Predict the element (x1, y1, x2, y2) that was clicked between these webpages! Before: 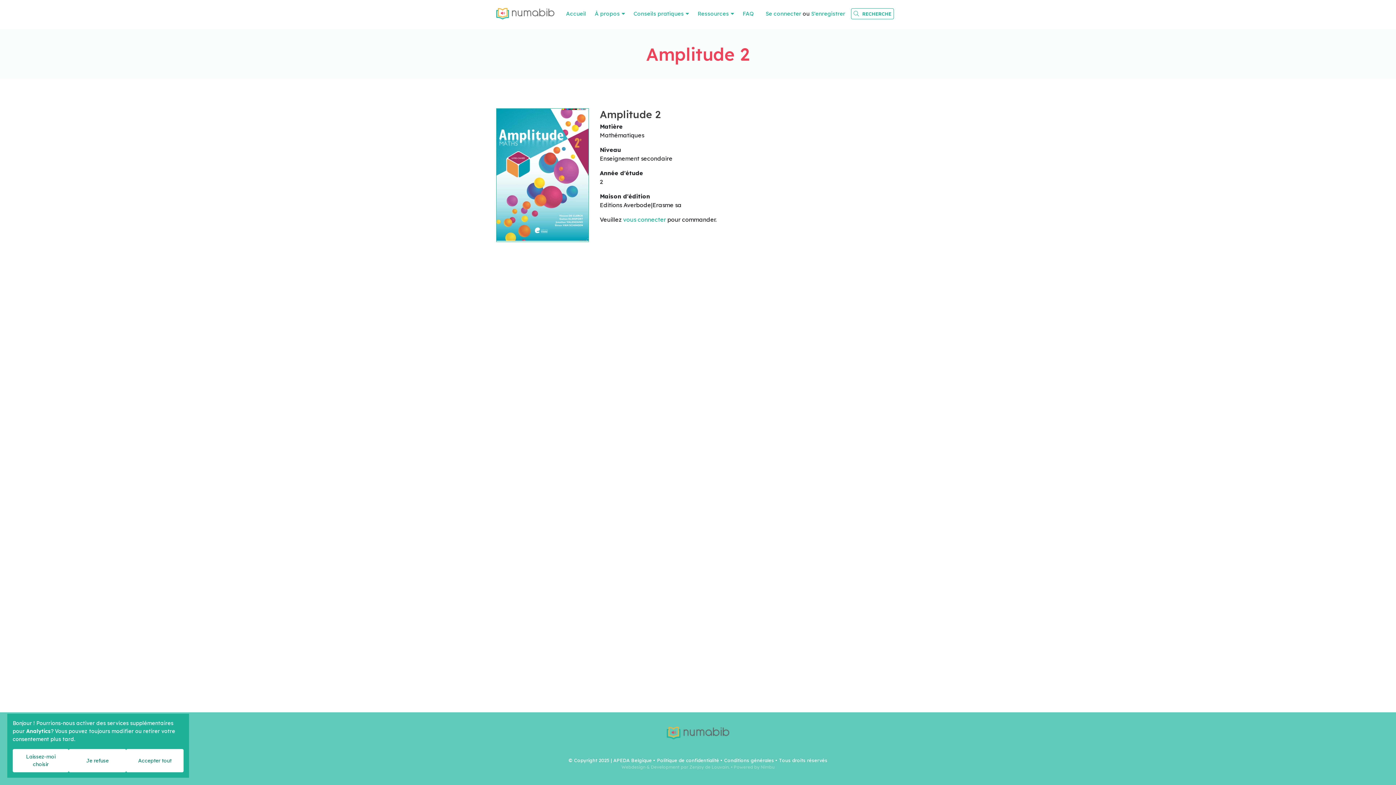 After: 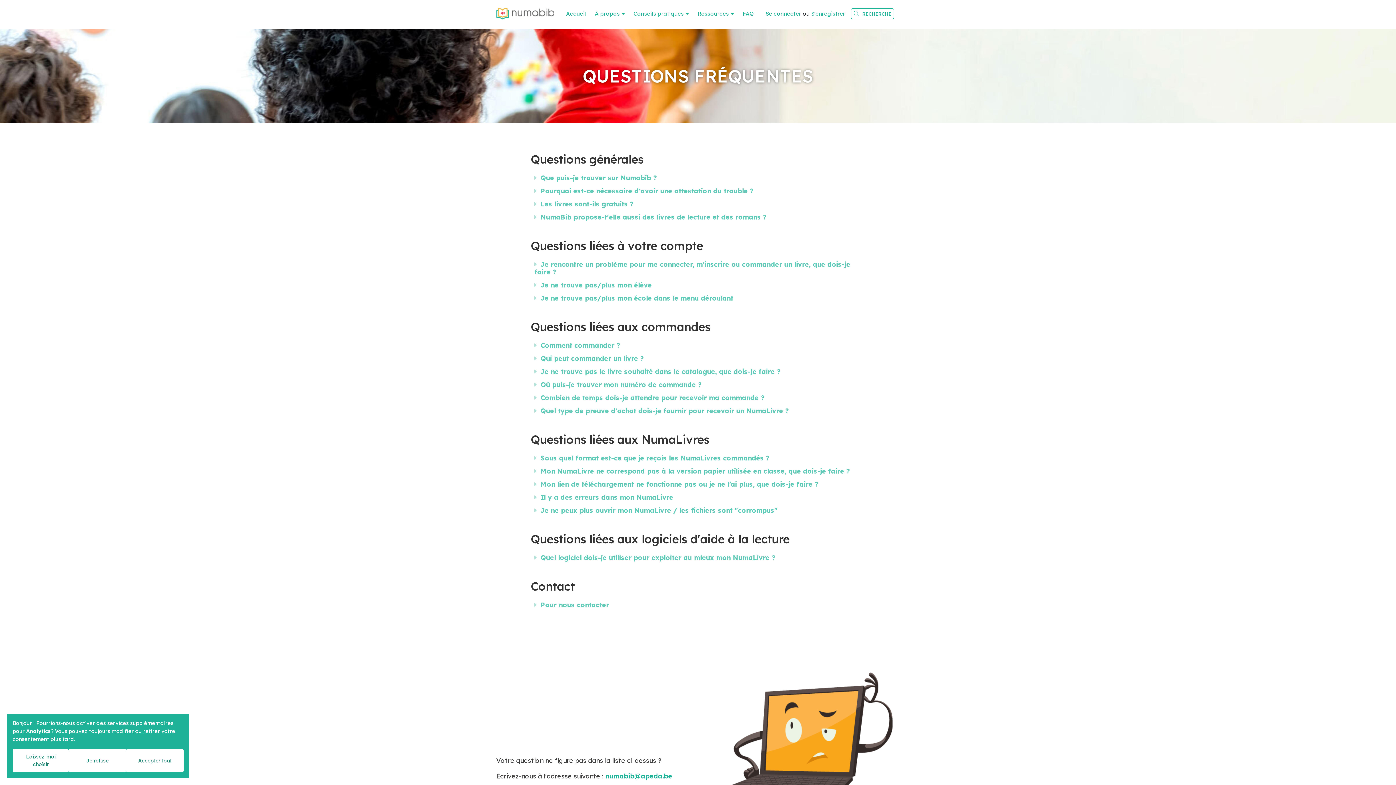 Action: bbox: (742, 10, 754, 17) label: FAQ